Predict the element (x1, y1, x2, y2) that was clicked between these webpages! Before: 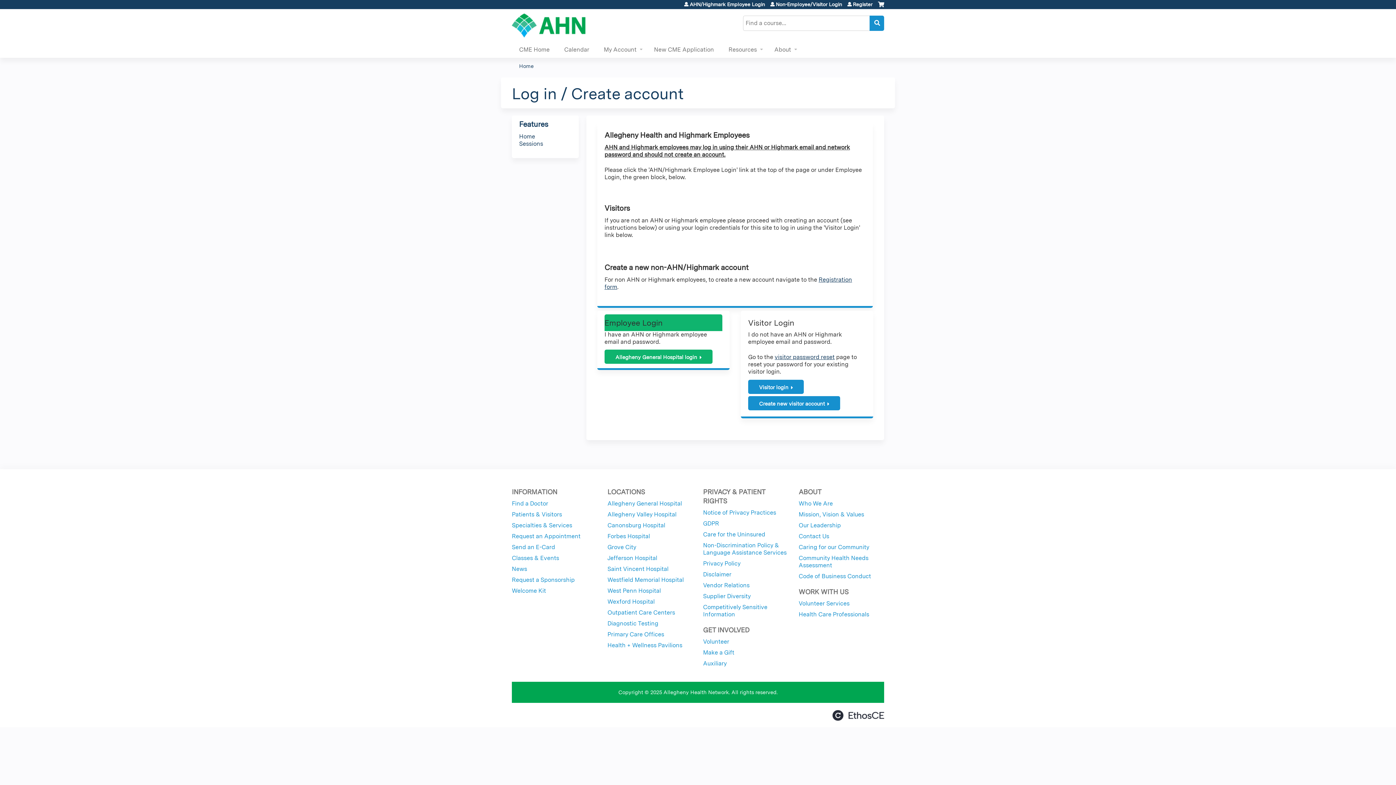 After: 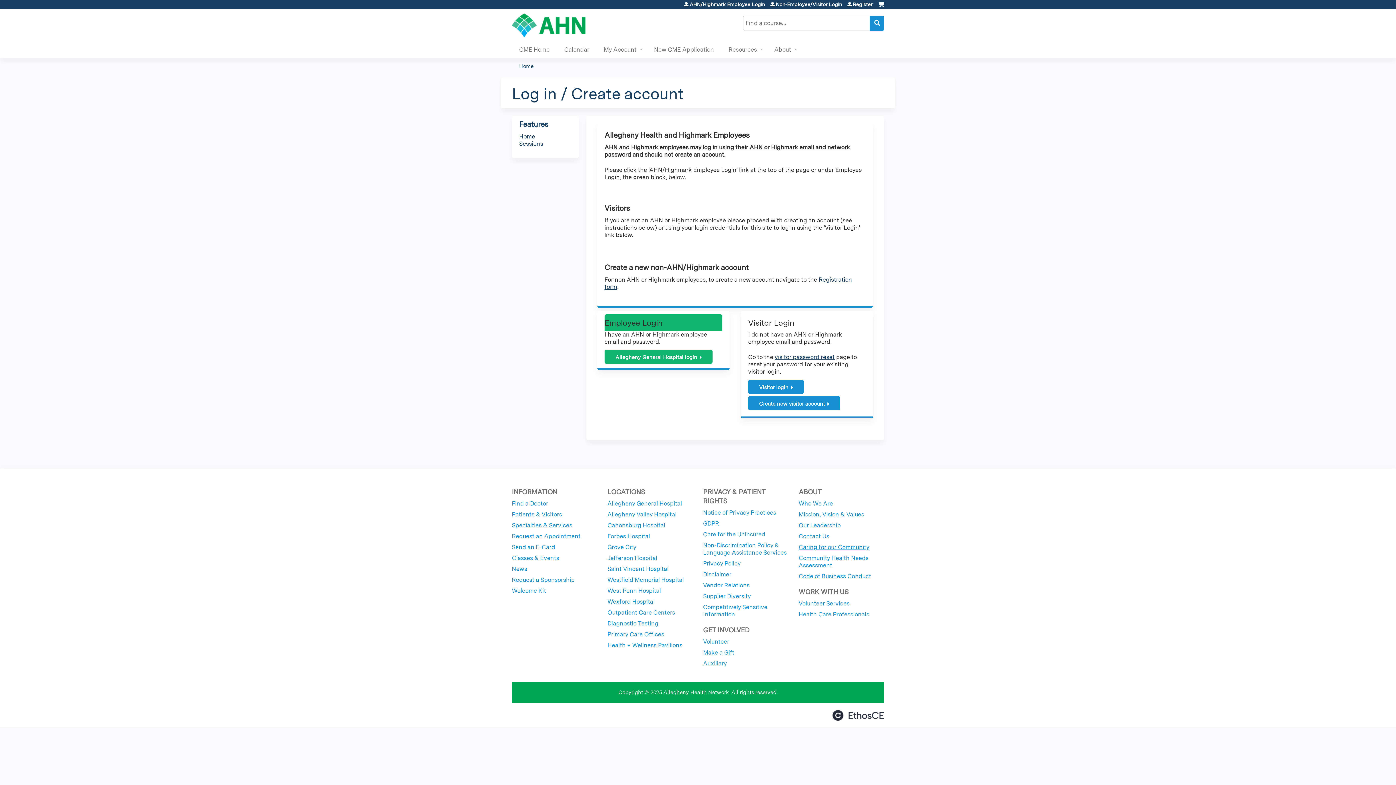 Action: bbox: (798, 543, 869, 550) label: Caring for our Community